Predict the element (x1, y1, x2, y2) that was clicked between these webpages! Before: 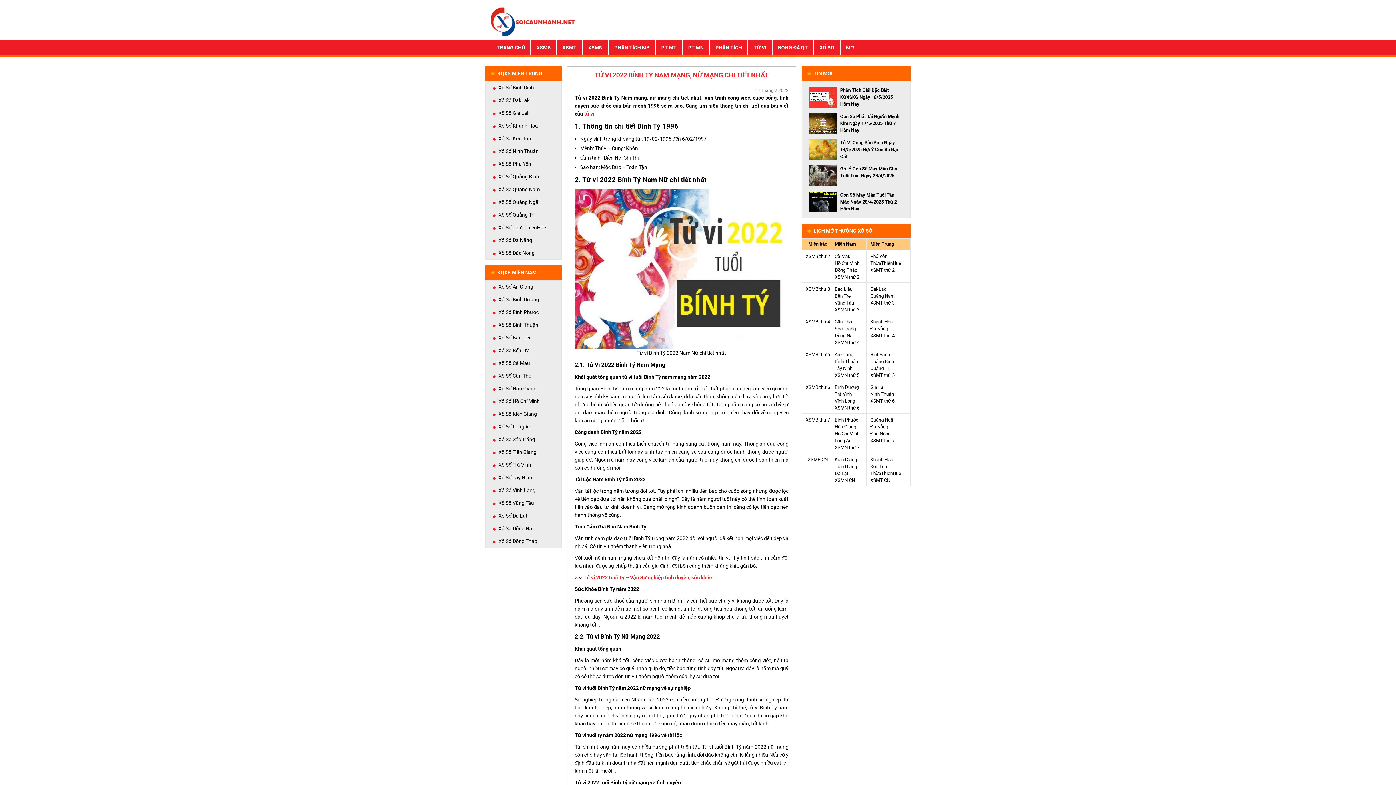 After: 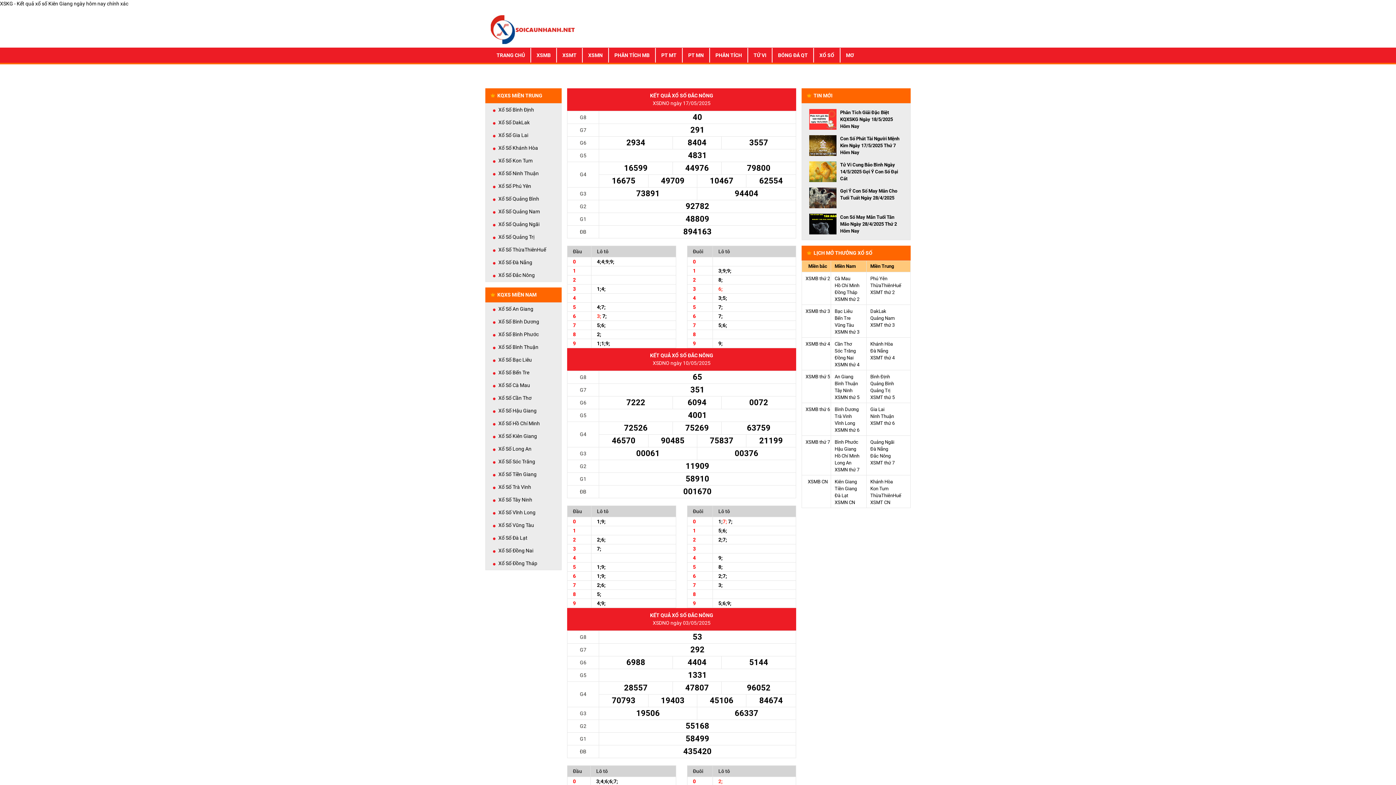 Action: label: Đắc Nông bbox: (870, 431, 890, 436)